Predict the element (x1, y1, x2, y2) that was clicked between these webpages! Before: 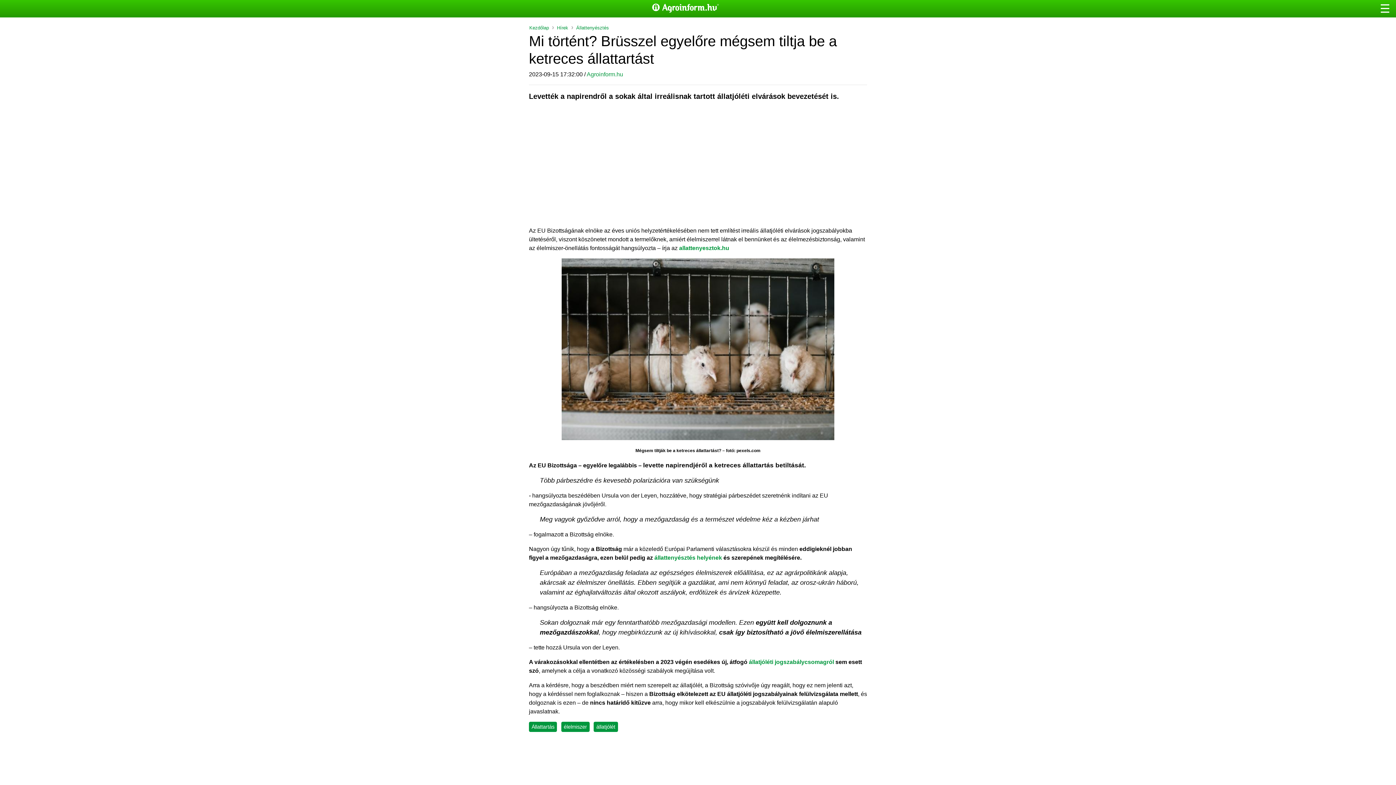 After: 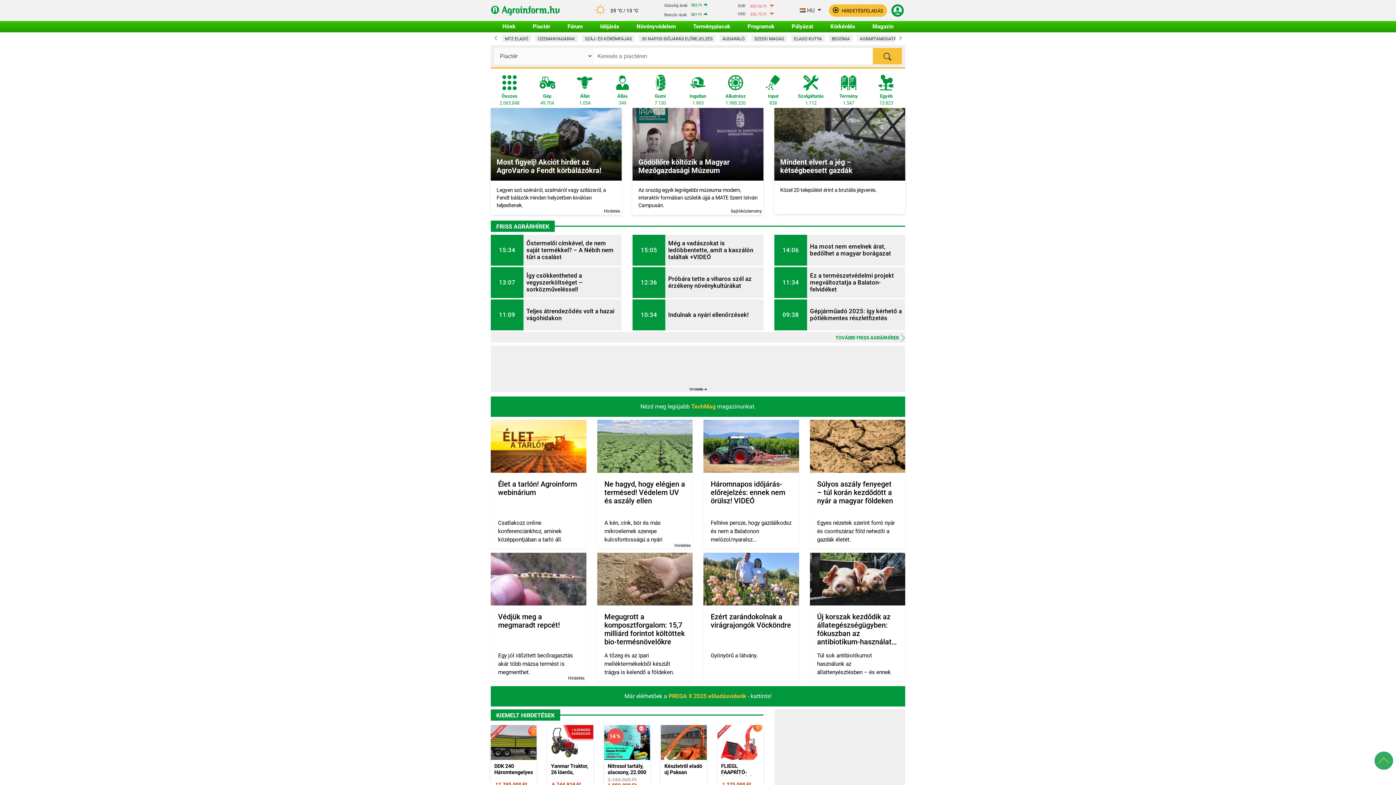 Action: label: Agroinform.hu bbox: (586, 71, 623, 77)